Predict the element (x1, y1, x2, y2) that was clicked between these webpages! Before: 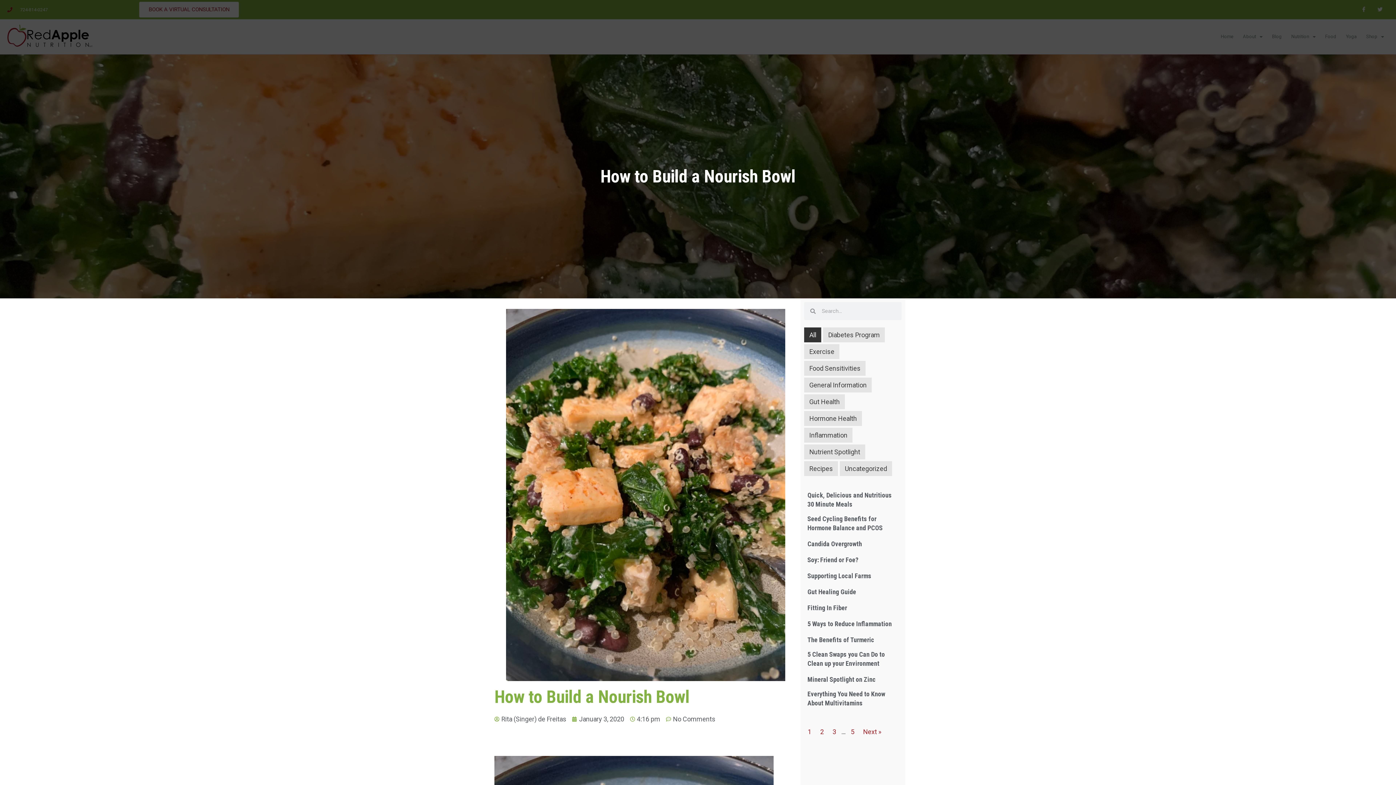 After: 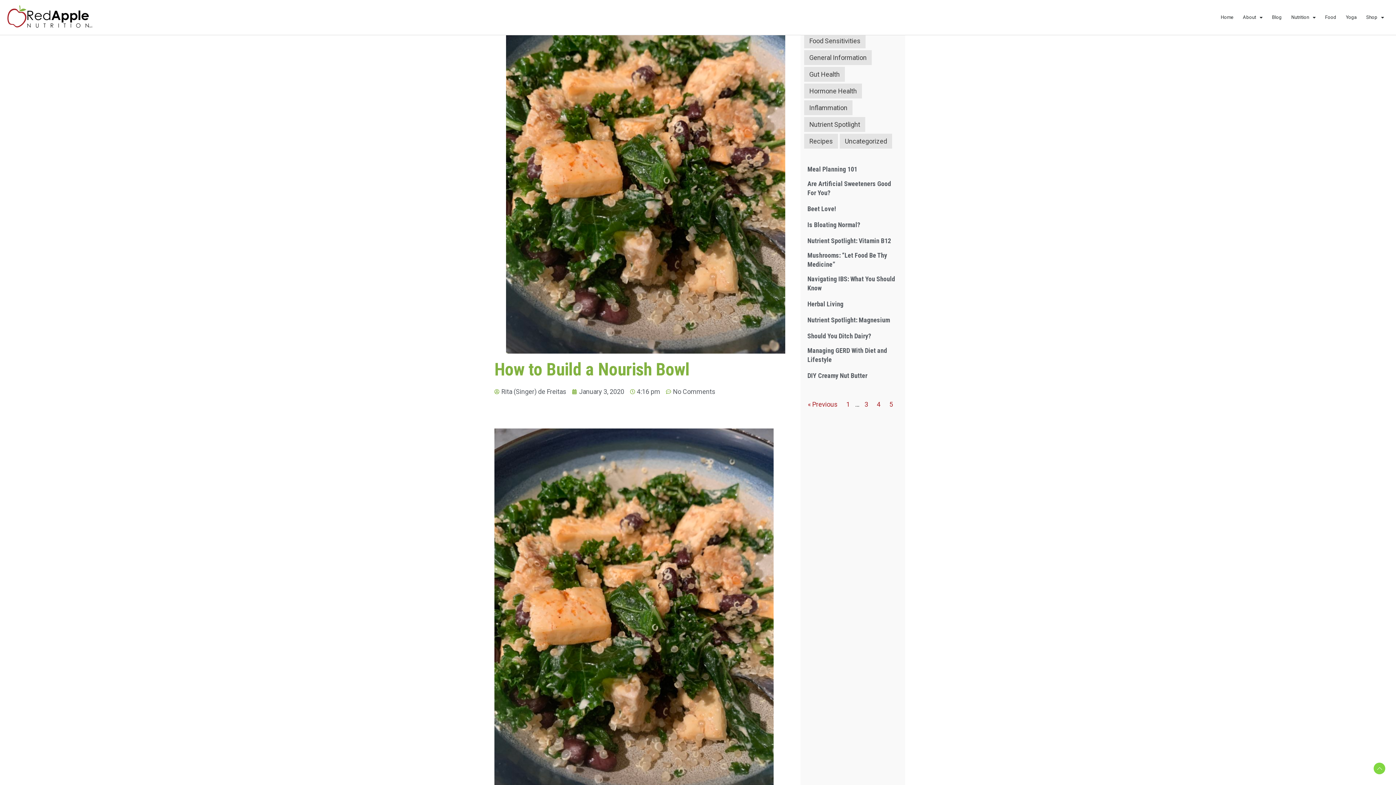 Action: label: 5 bbox: (847, 724, 858, 740)